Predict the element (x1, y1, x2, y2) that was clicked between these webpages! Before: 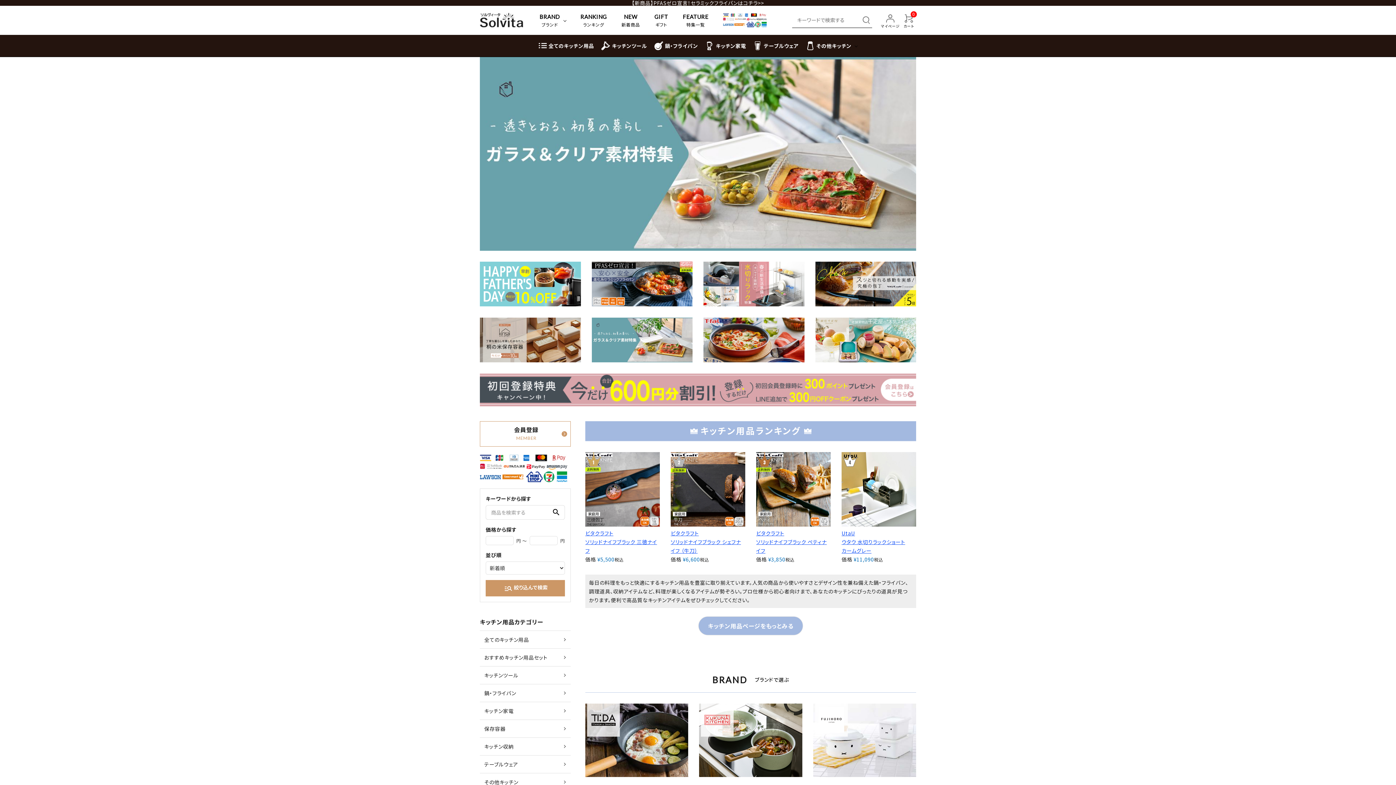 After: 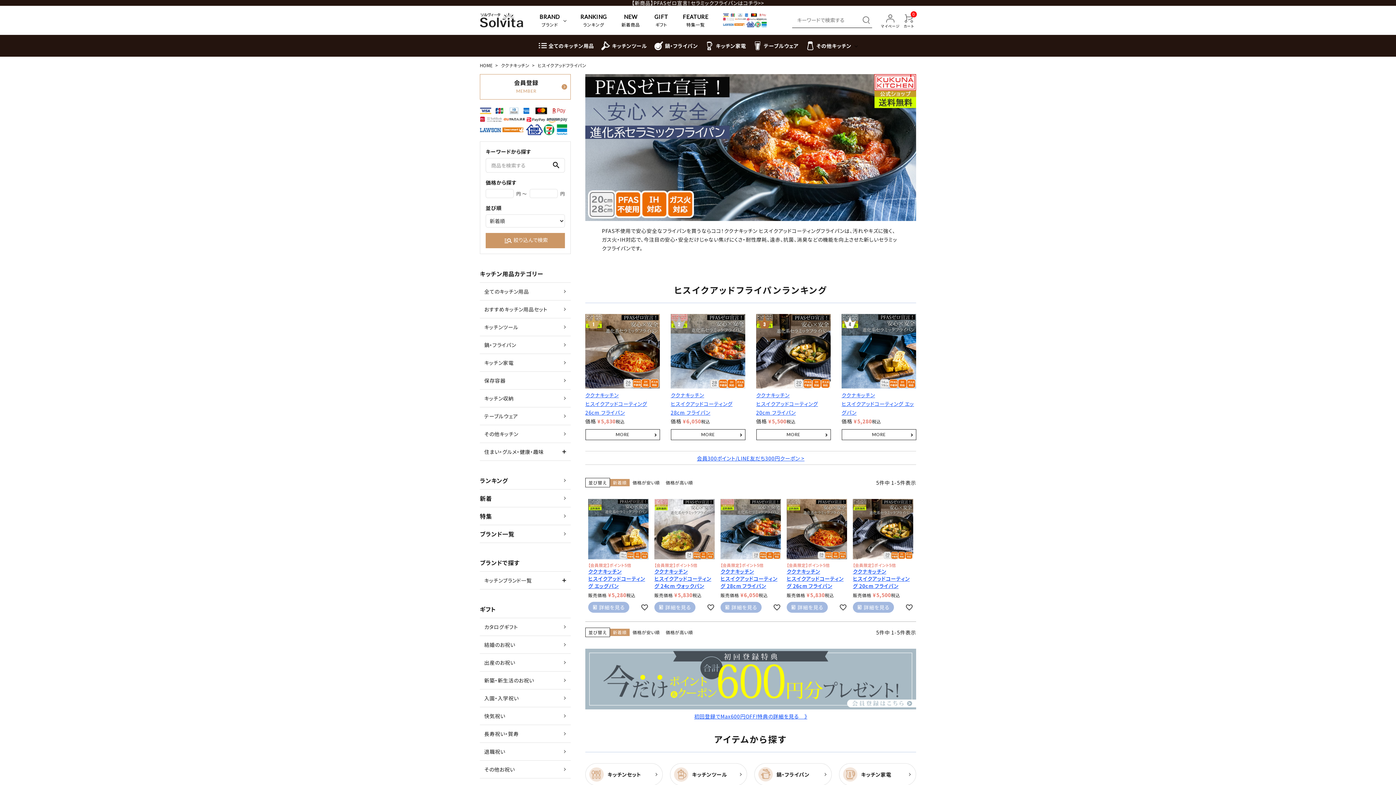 Action: label: 【新商品】PFASゼロ宣言！セラミックフライパンはコチラ>> bbox: (630, -2, 765, 8)